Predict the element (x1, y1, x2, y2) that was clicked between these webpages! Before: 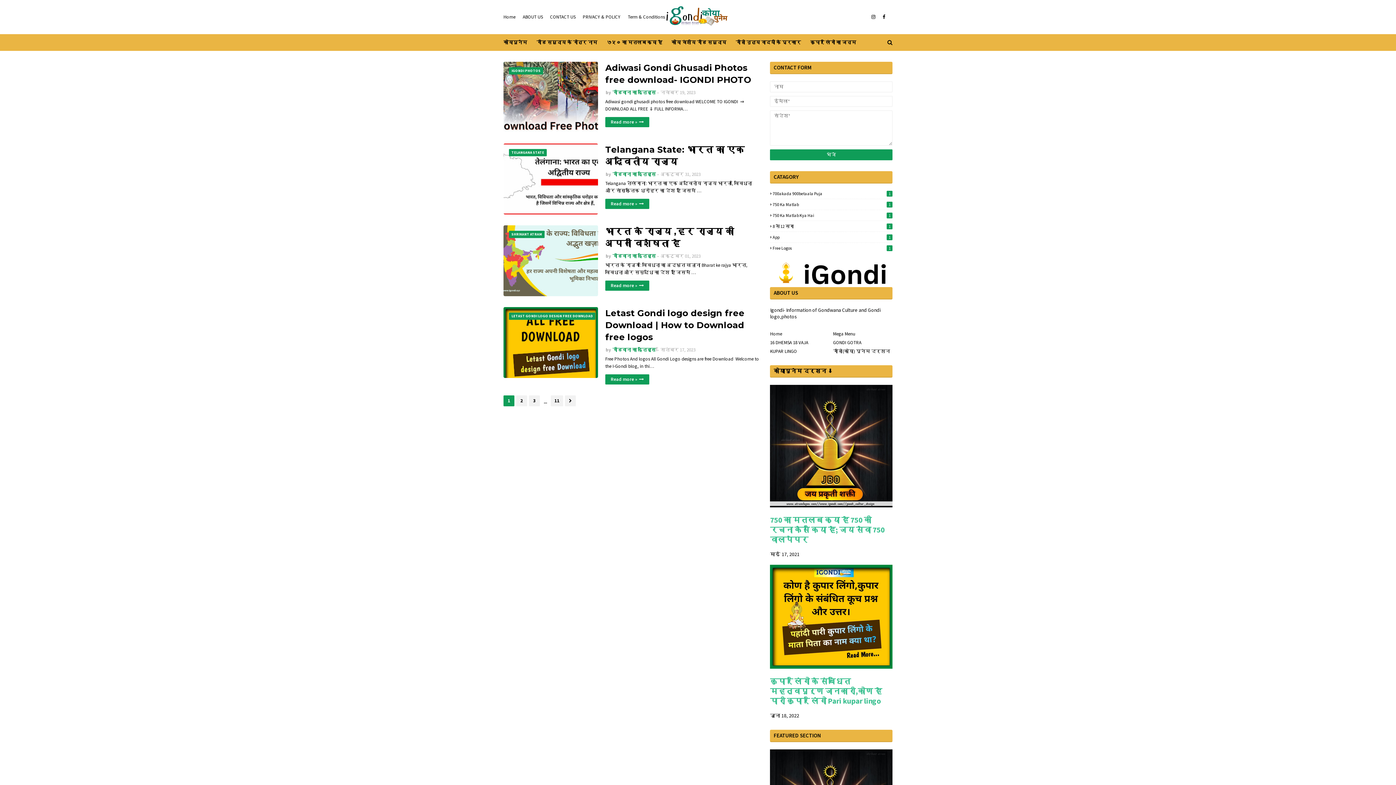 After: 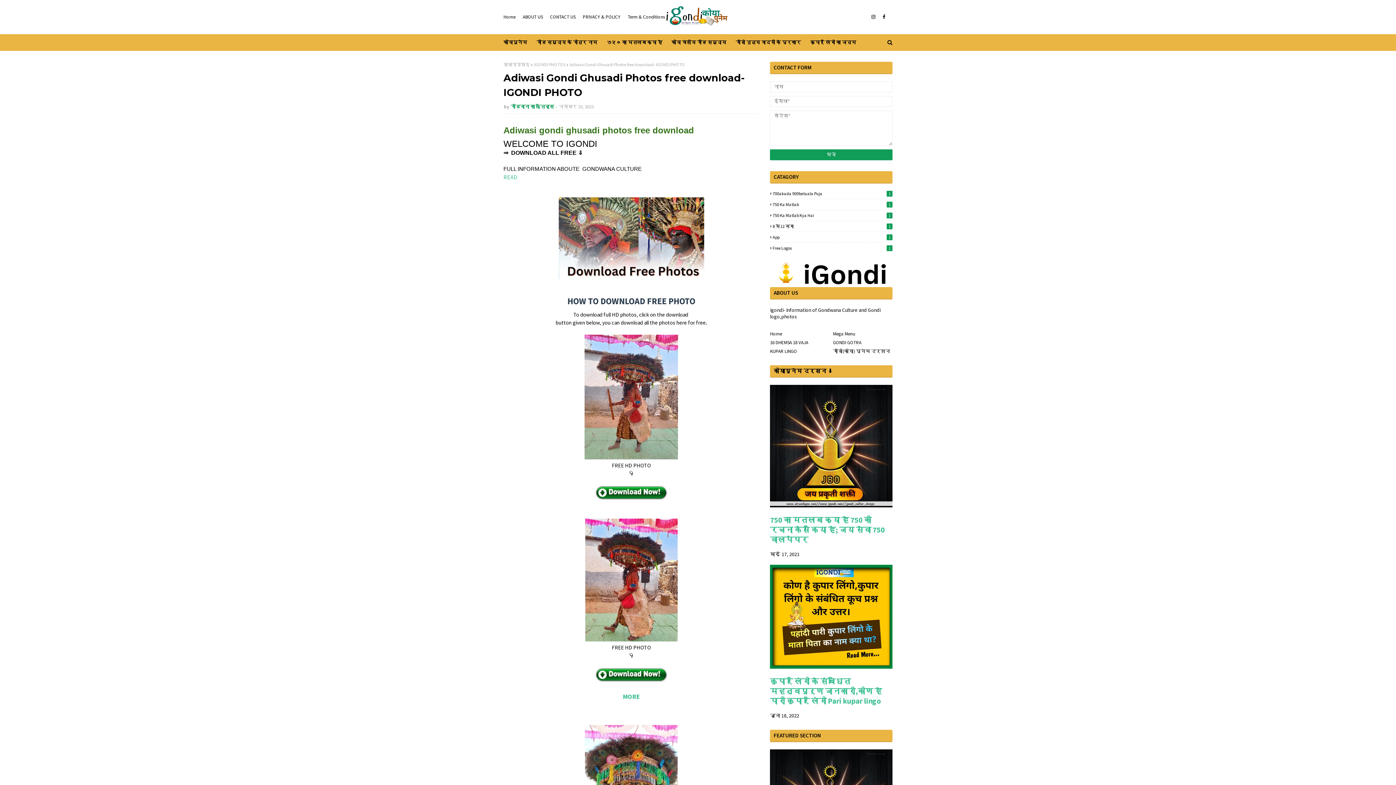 Action: label: Read more » bbox: (605, 117, 649, 127)